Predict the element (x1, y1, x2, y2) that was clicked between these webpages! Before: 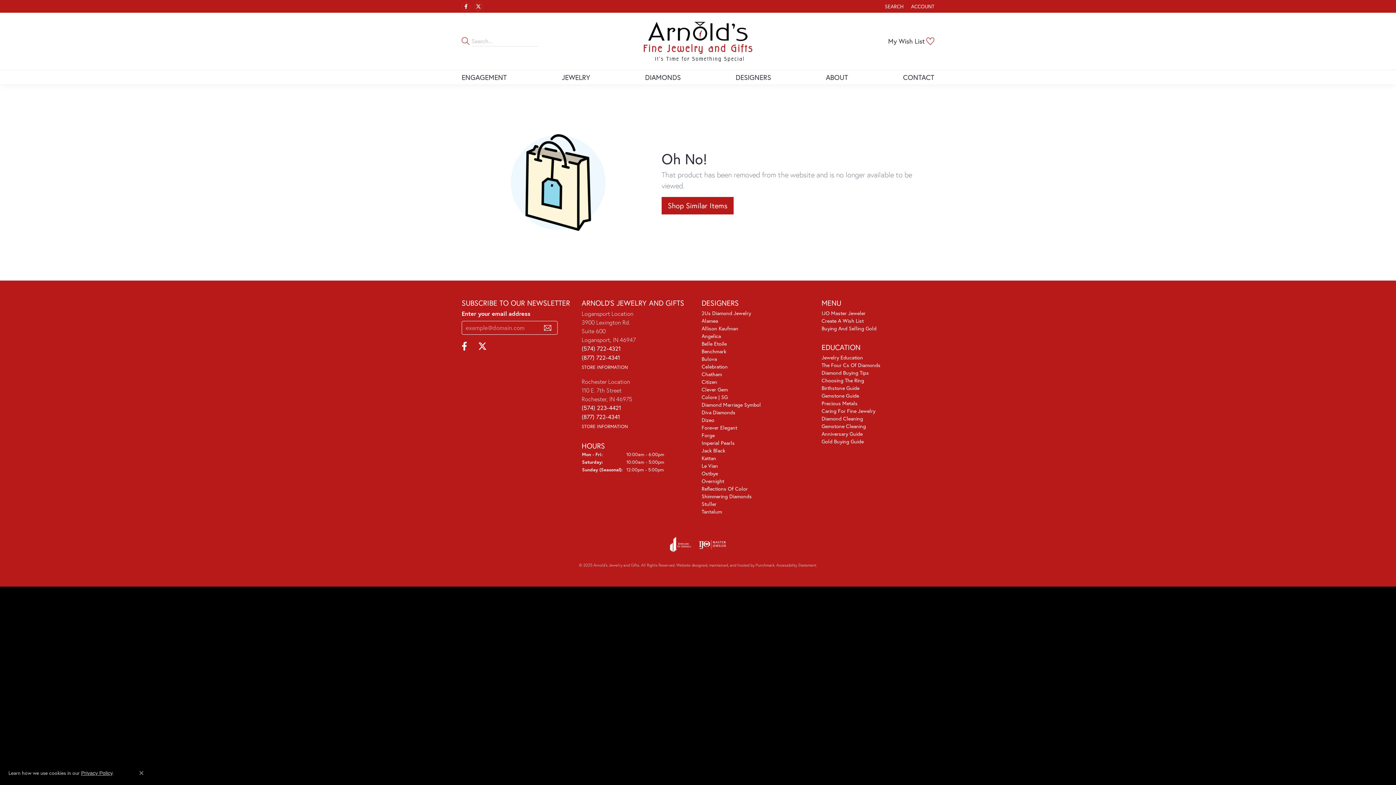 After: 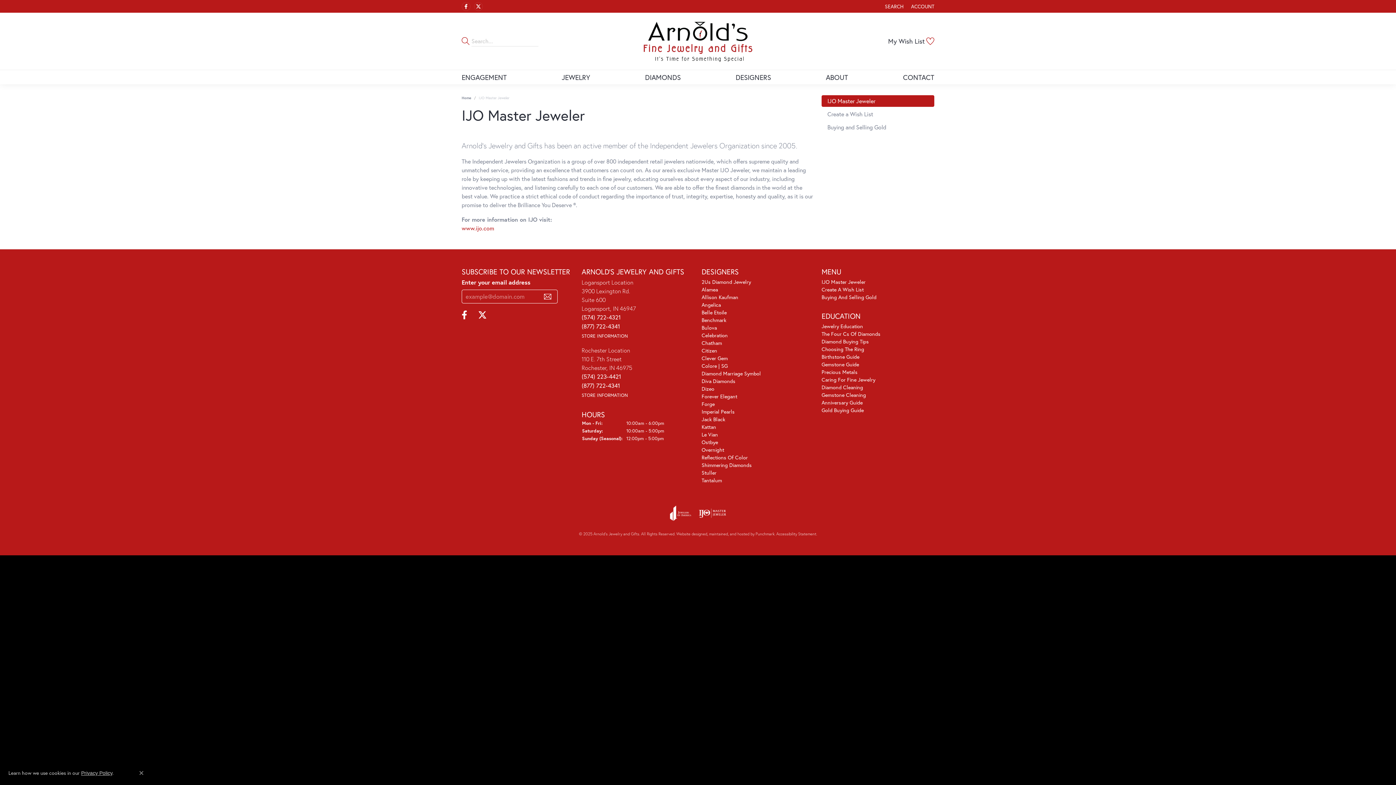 Action: label: IJO Master Jeweler bbox: (821, 309, 865, 316)